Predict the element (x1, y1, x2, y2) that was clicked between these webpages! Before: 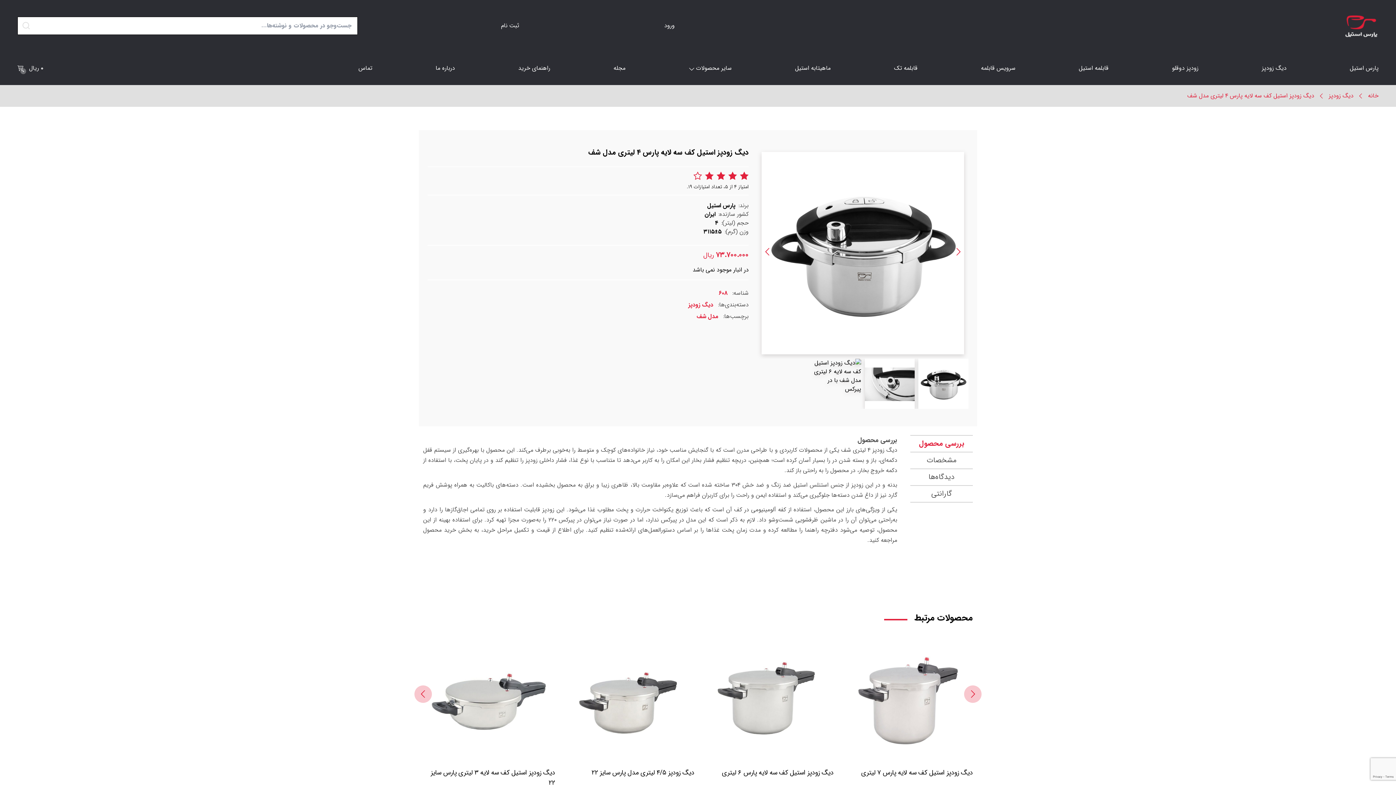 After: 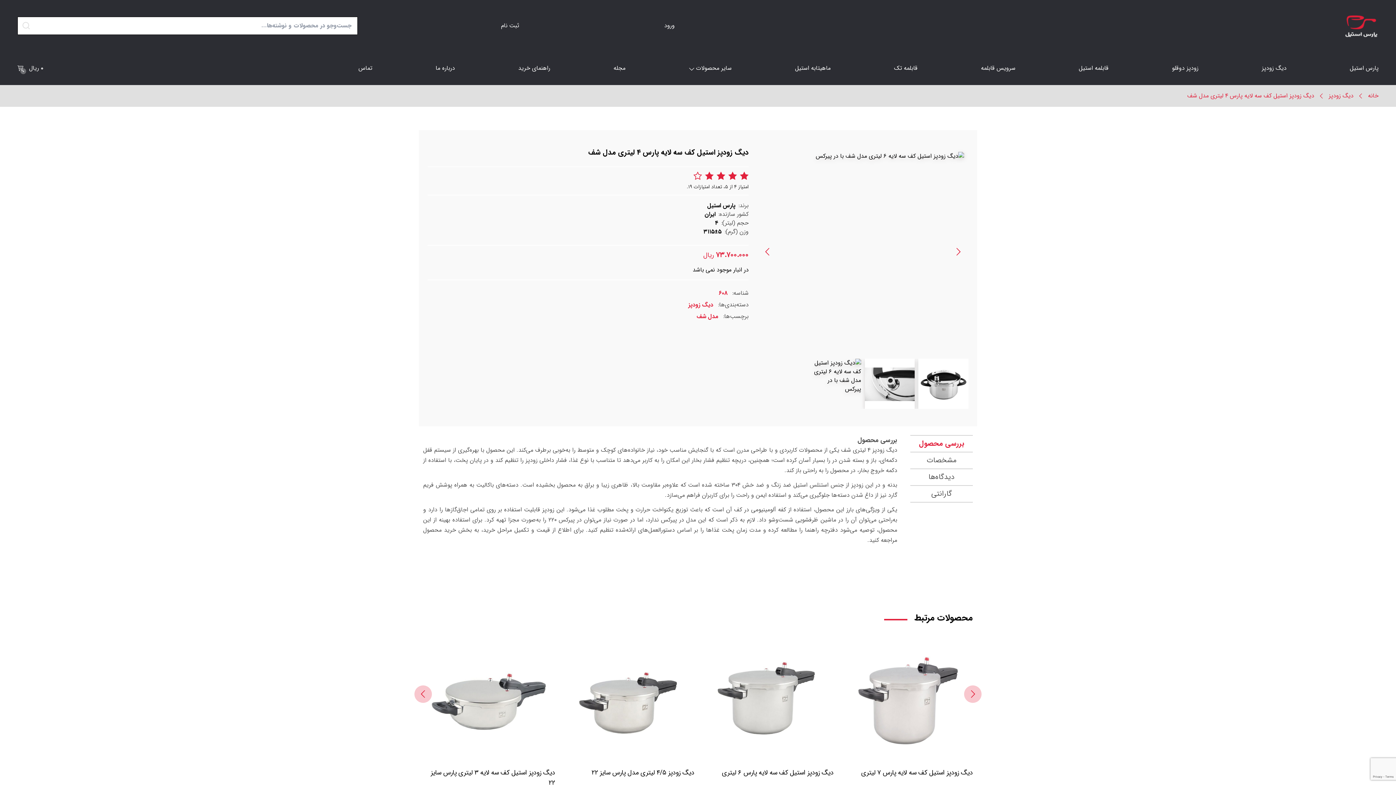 Action: bbox: (954, 247, 962, 259) label: Previous slide